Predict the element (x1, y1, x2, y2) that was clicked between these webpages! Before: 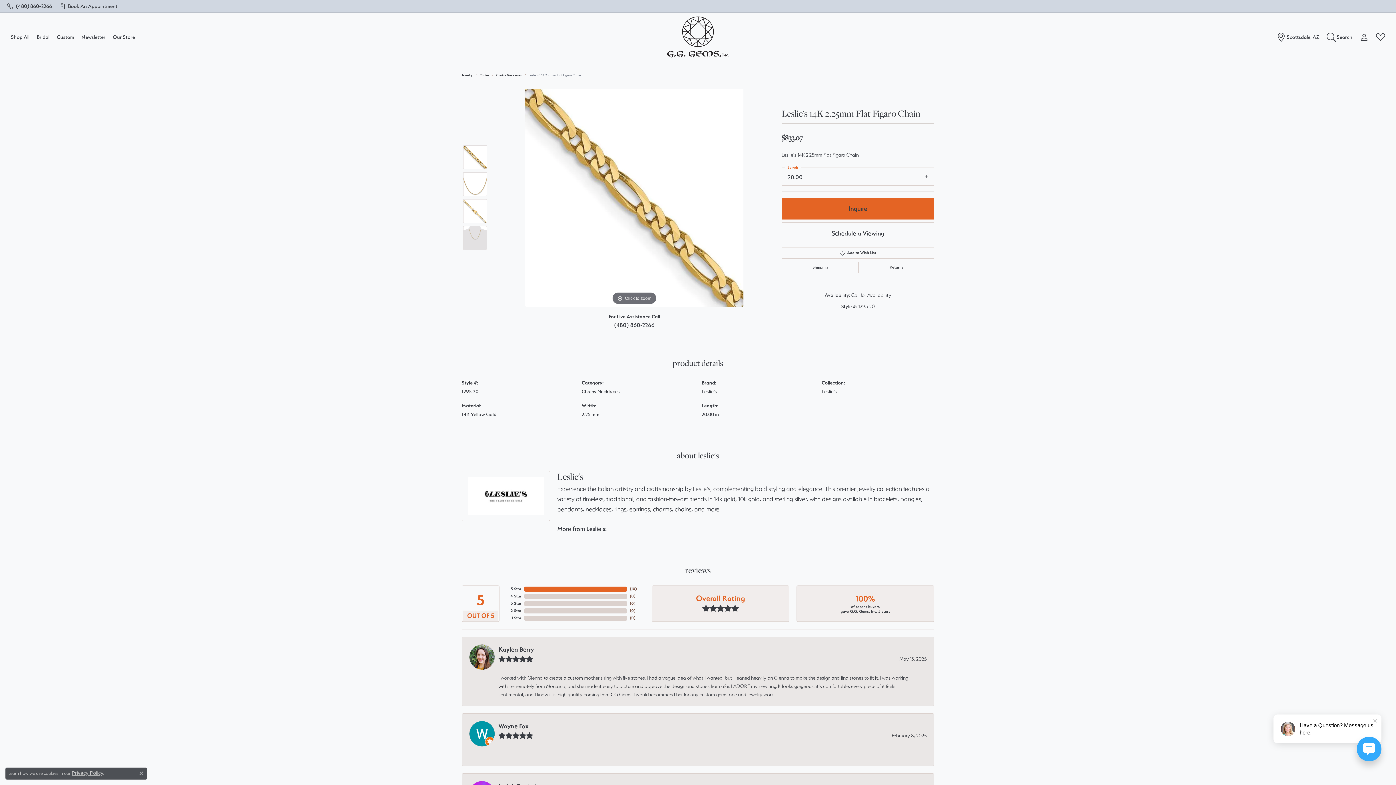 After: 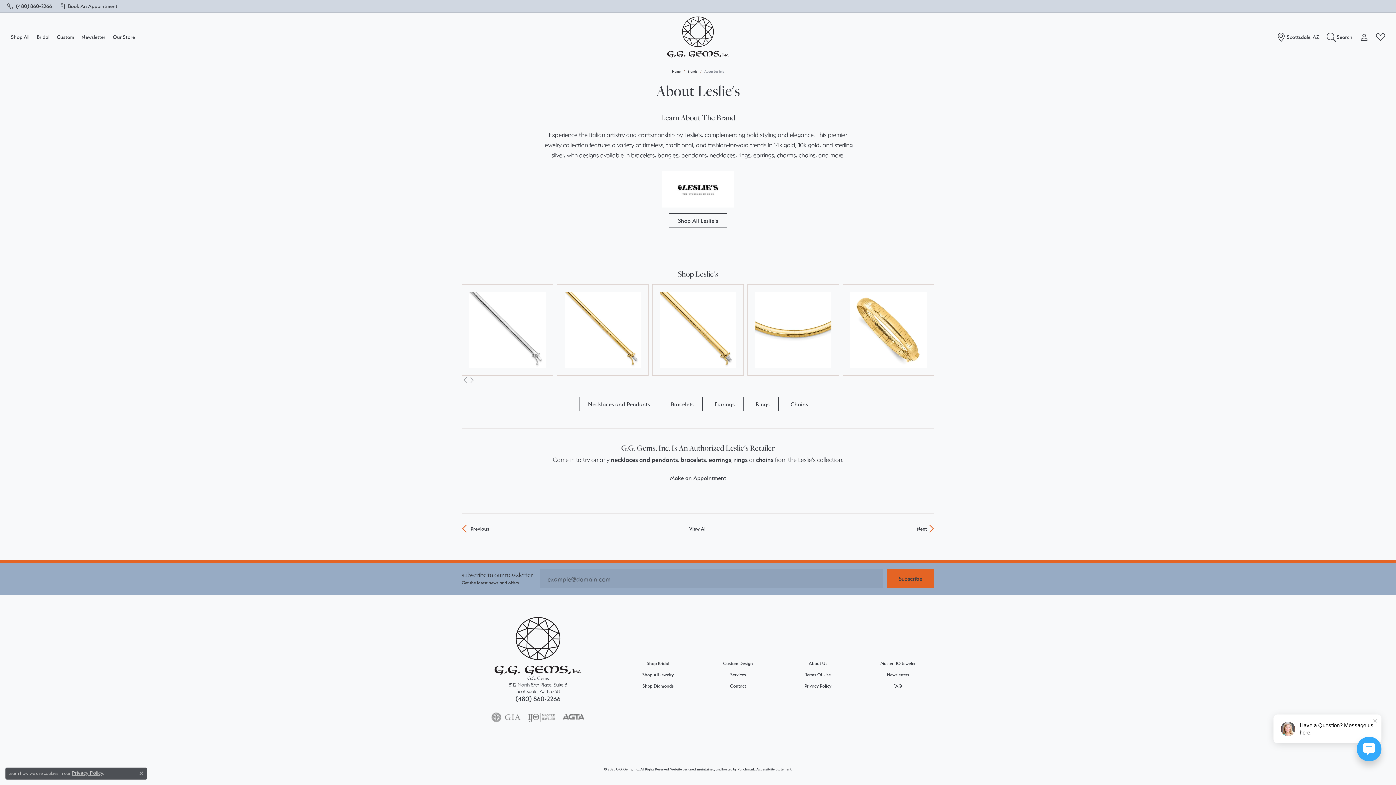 Action: bbox: (461, 470, 550, 521)